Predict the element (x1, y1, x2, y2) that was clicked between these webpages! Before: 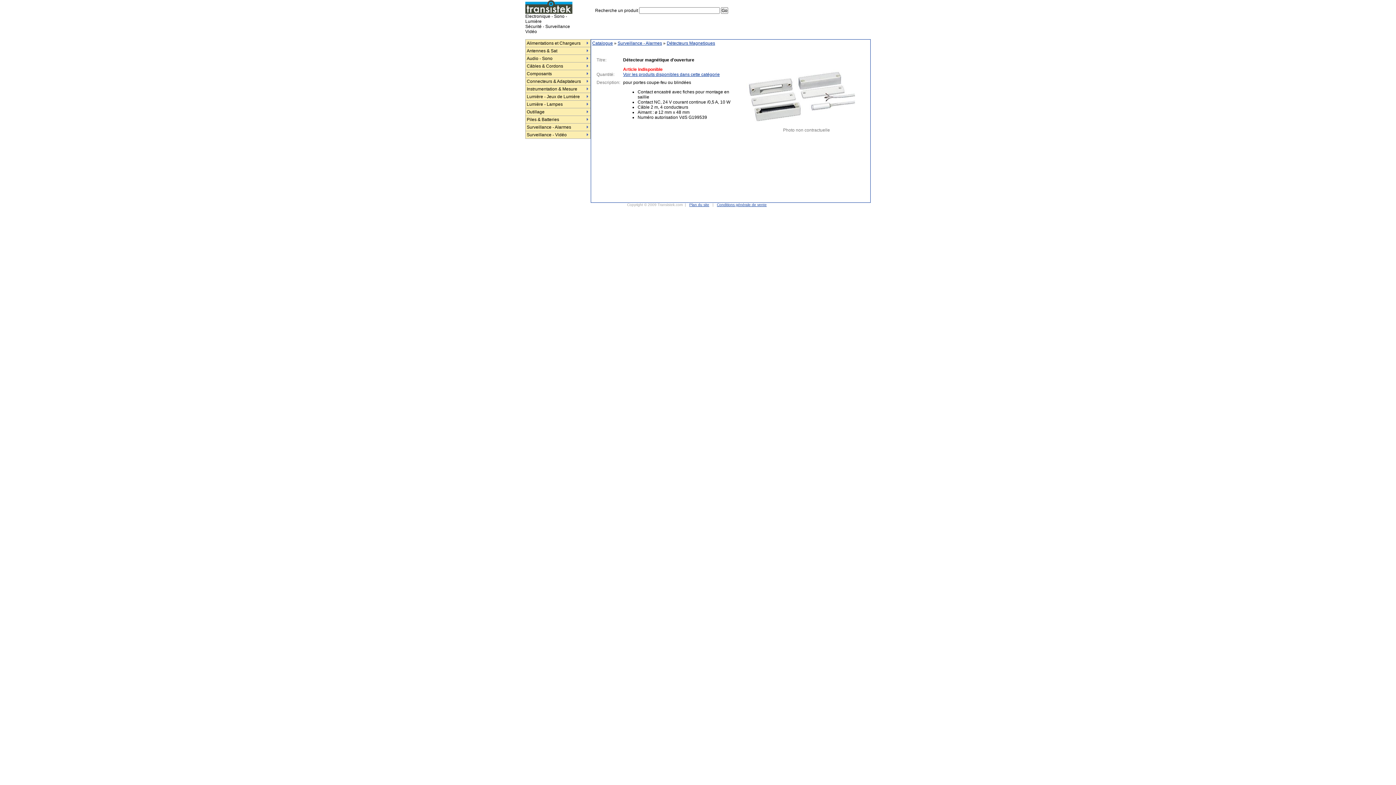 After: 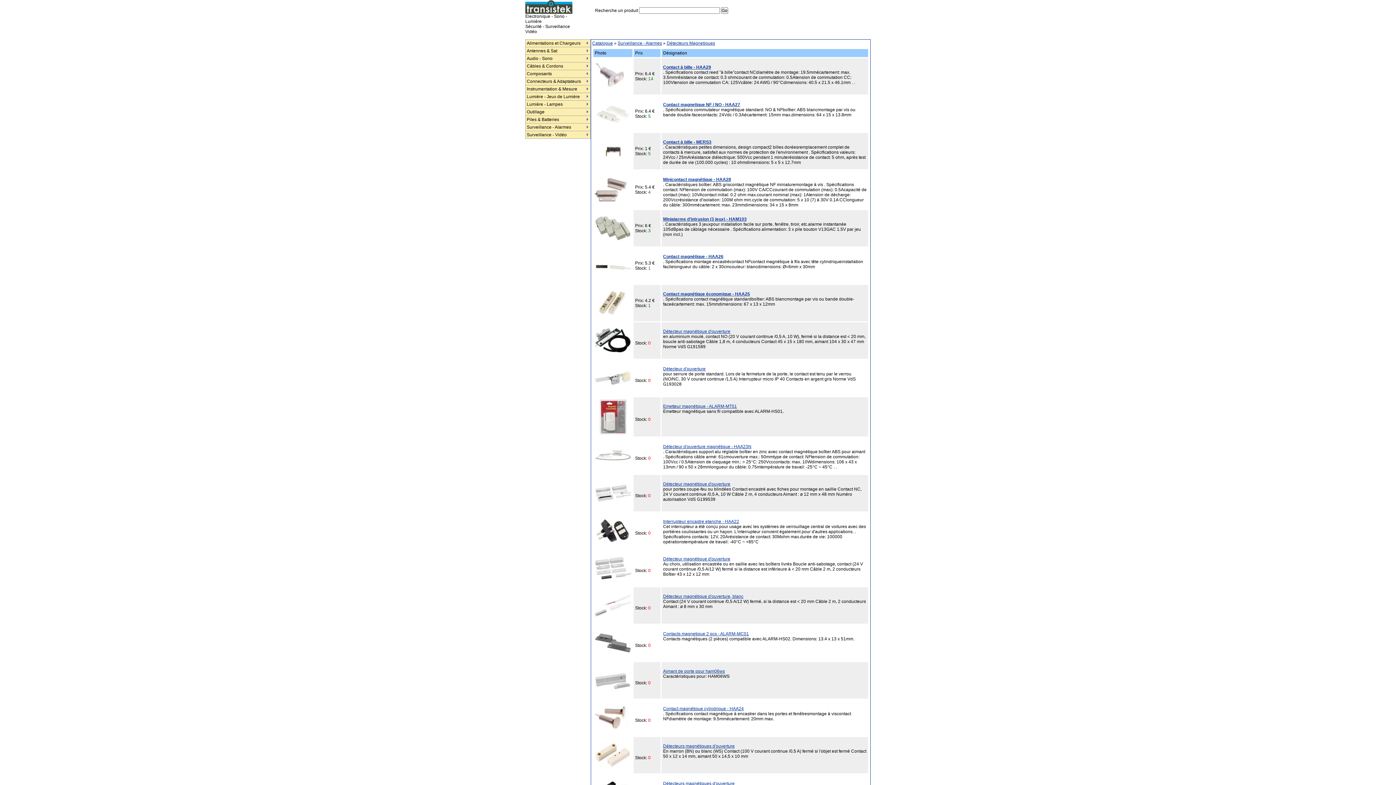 Action: bbox: (666, 40, 715, 45) label: Détecteurs Magnetiques